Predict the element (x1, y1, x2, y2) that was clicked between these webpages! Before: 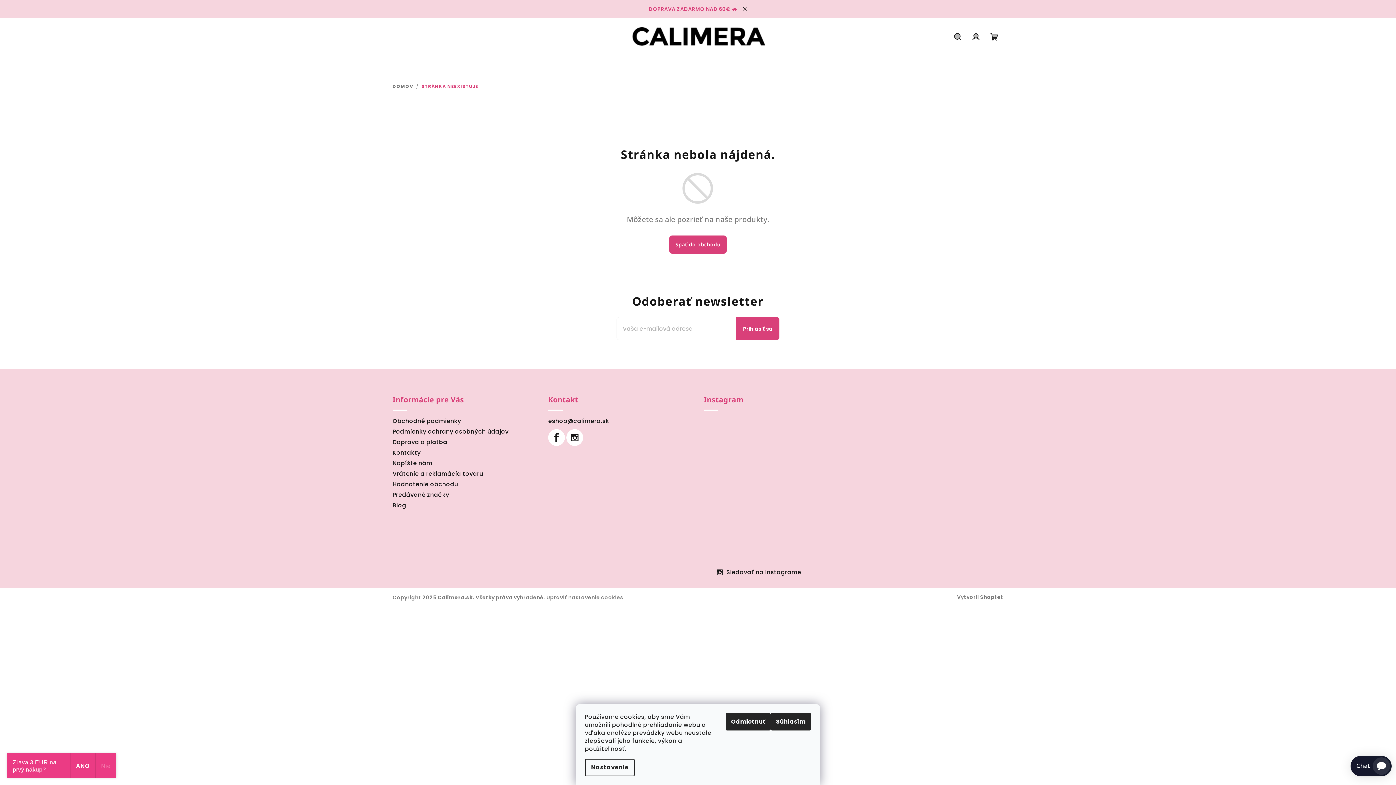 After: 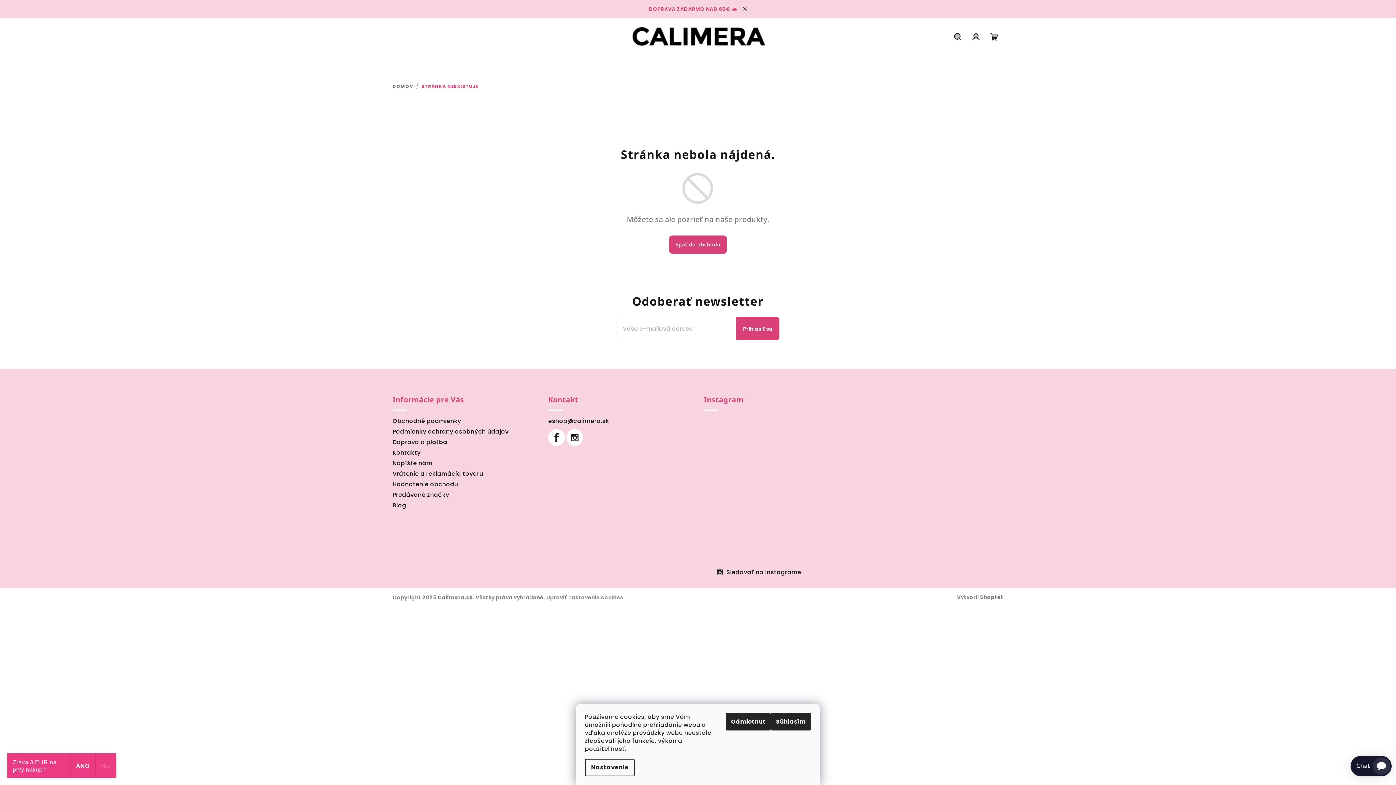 Action: bbox: (740, 417, 776, 453)